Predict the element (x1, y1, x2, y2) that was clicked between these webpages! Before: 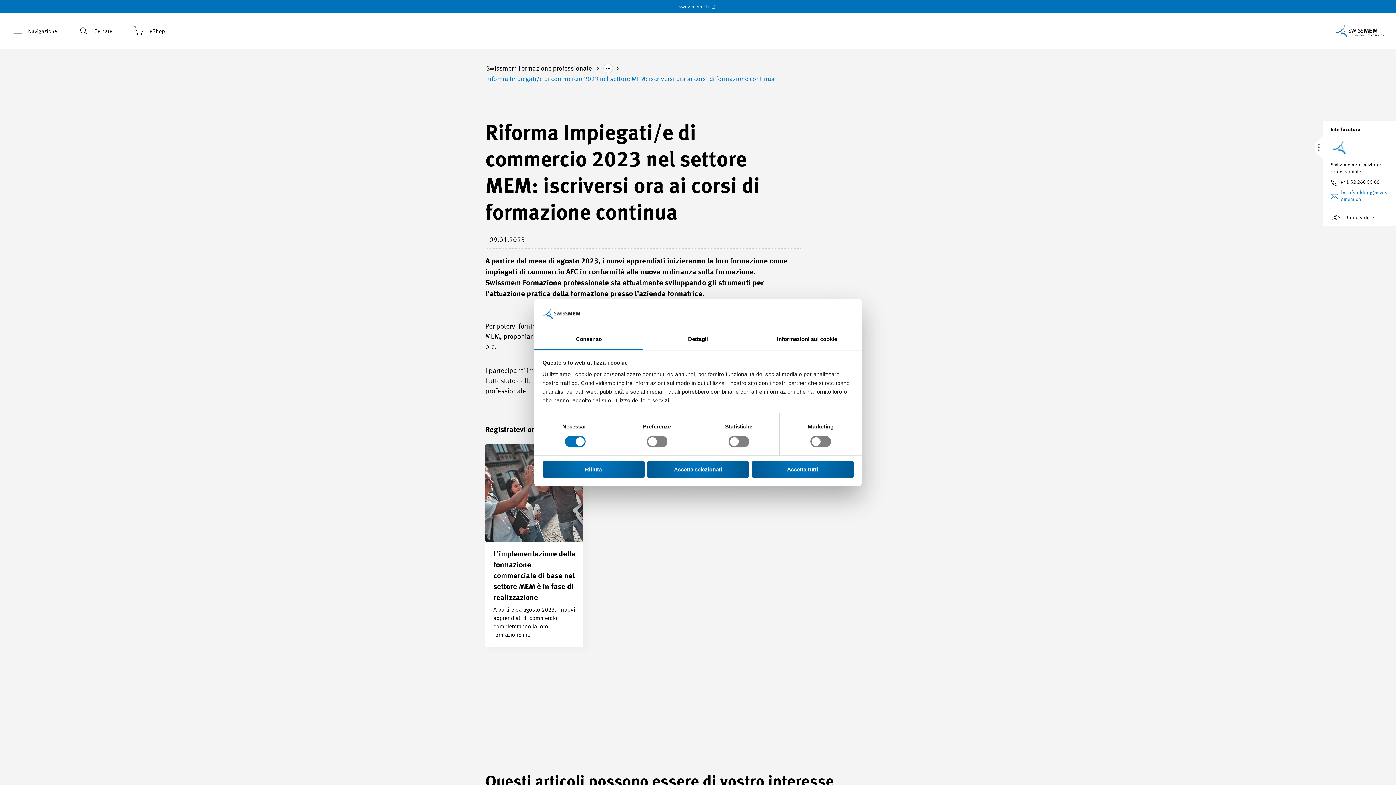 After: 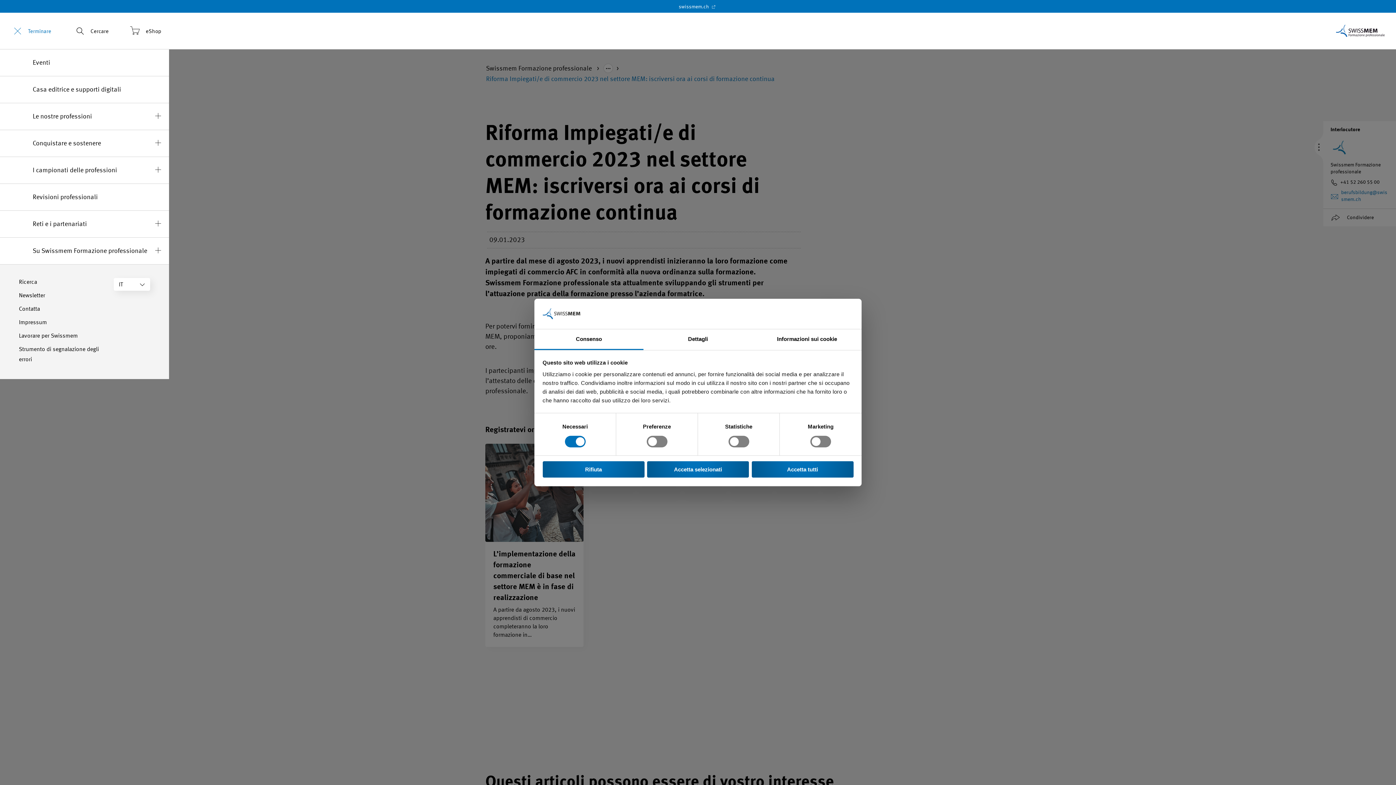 Action: label: Navigazione bbox: (10, 22, 57, 39)